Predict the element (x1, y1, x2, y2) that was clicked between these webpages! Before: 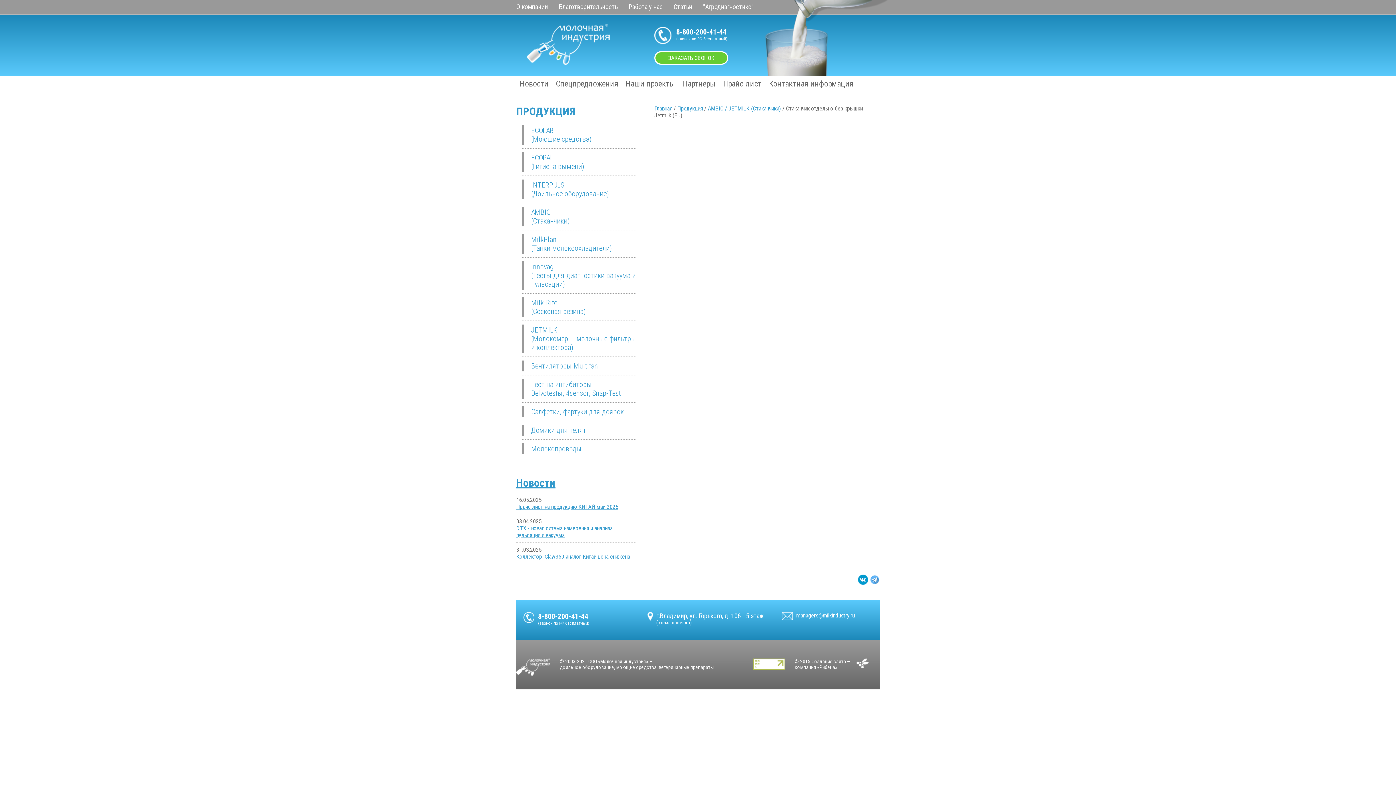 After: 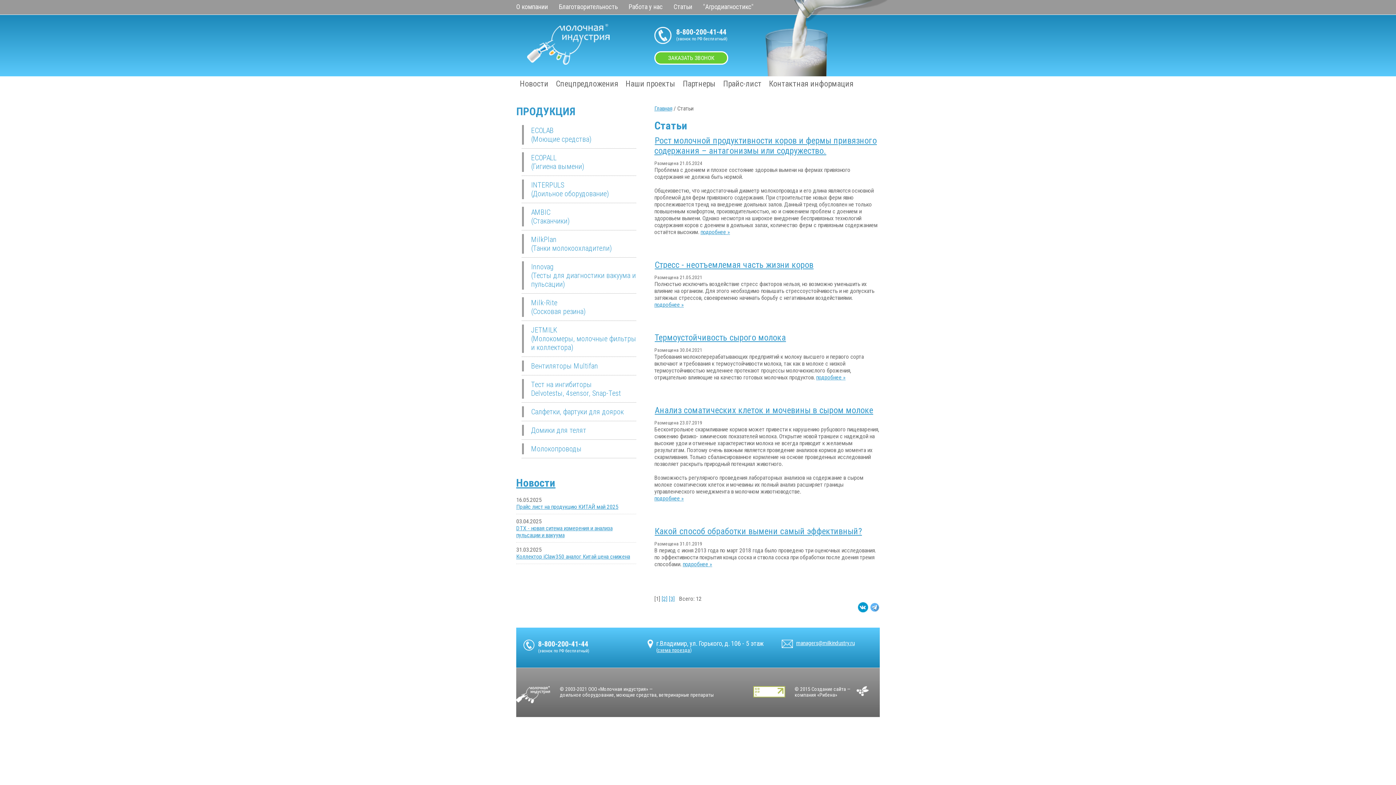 Action: label: Статьи bbox: (673, 0, 703, 14)